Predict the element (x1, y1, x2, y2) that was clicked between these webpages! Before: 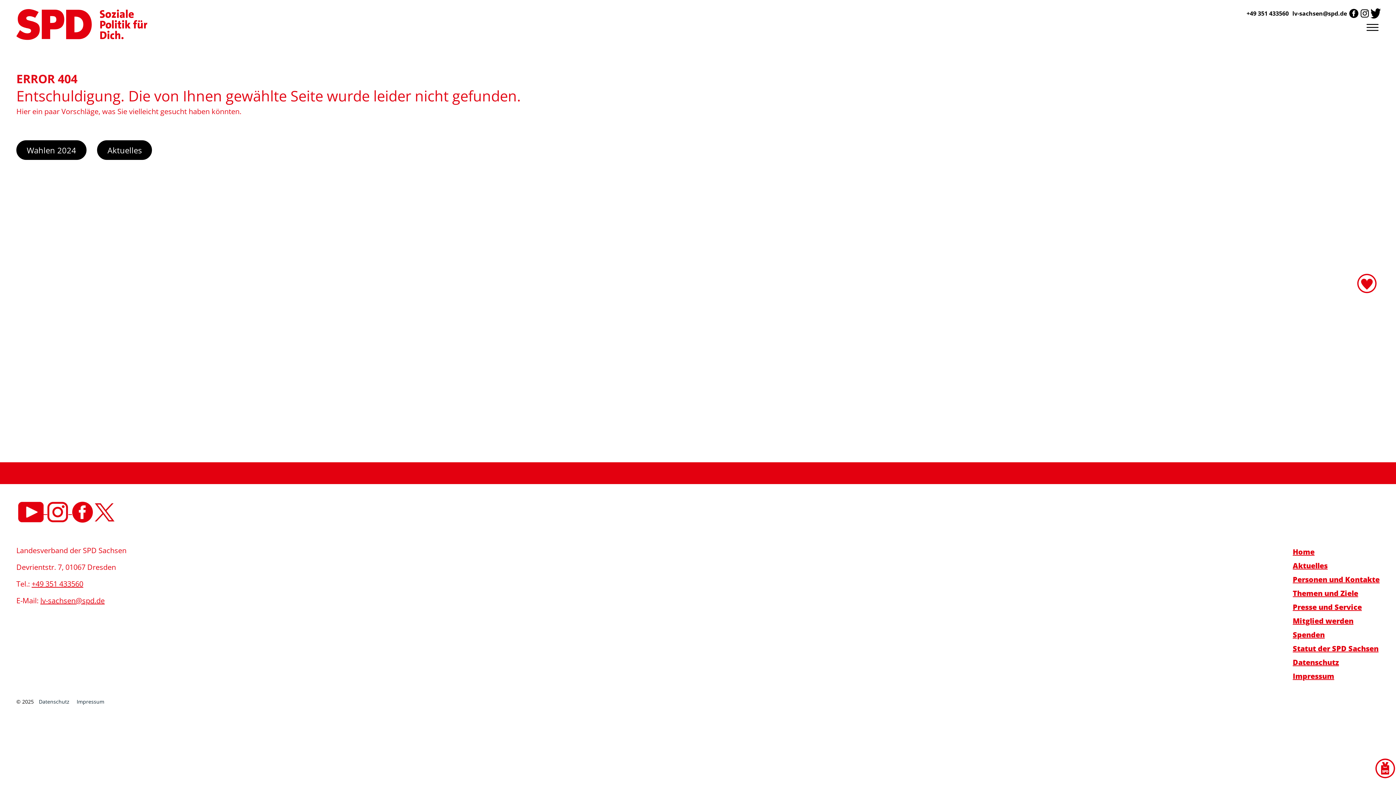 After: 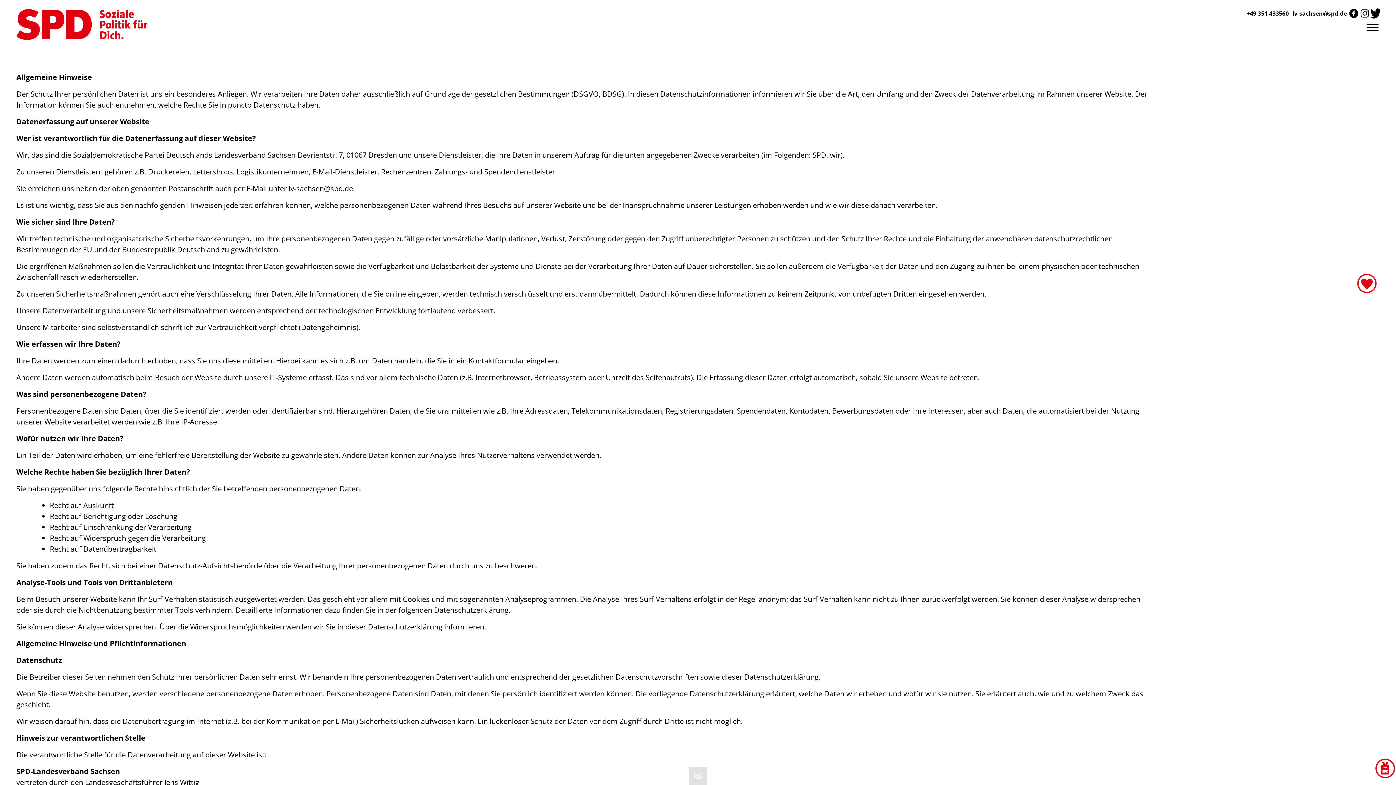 Action: bbox: (35, 698, 73, 705) label: Datenschutz